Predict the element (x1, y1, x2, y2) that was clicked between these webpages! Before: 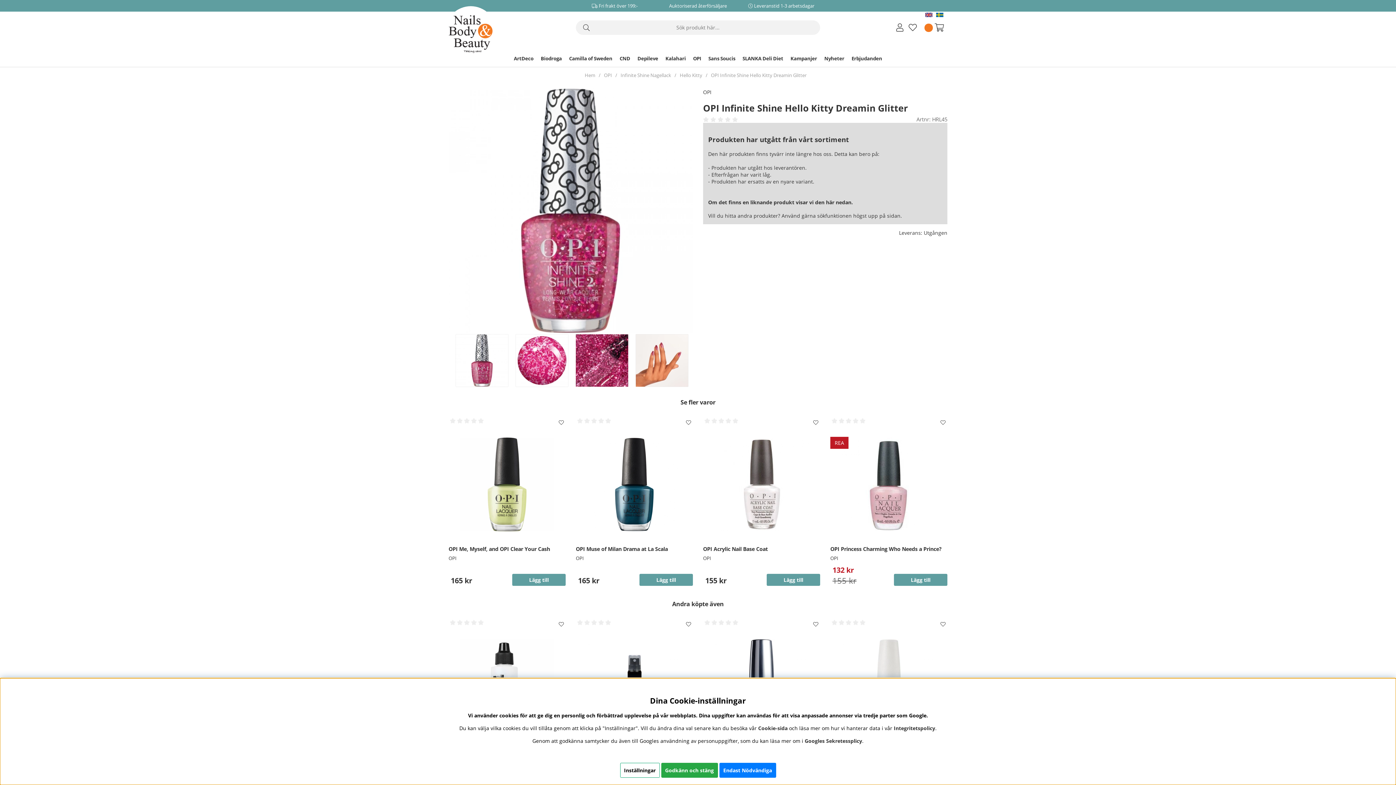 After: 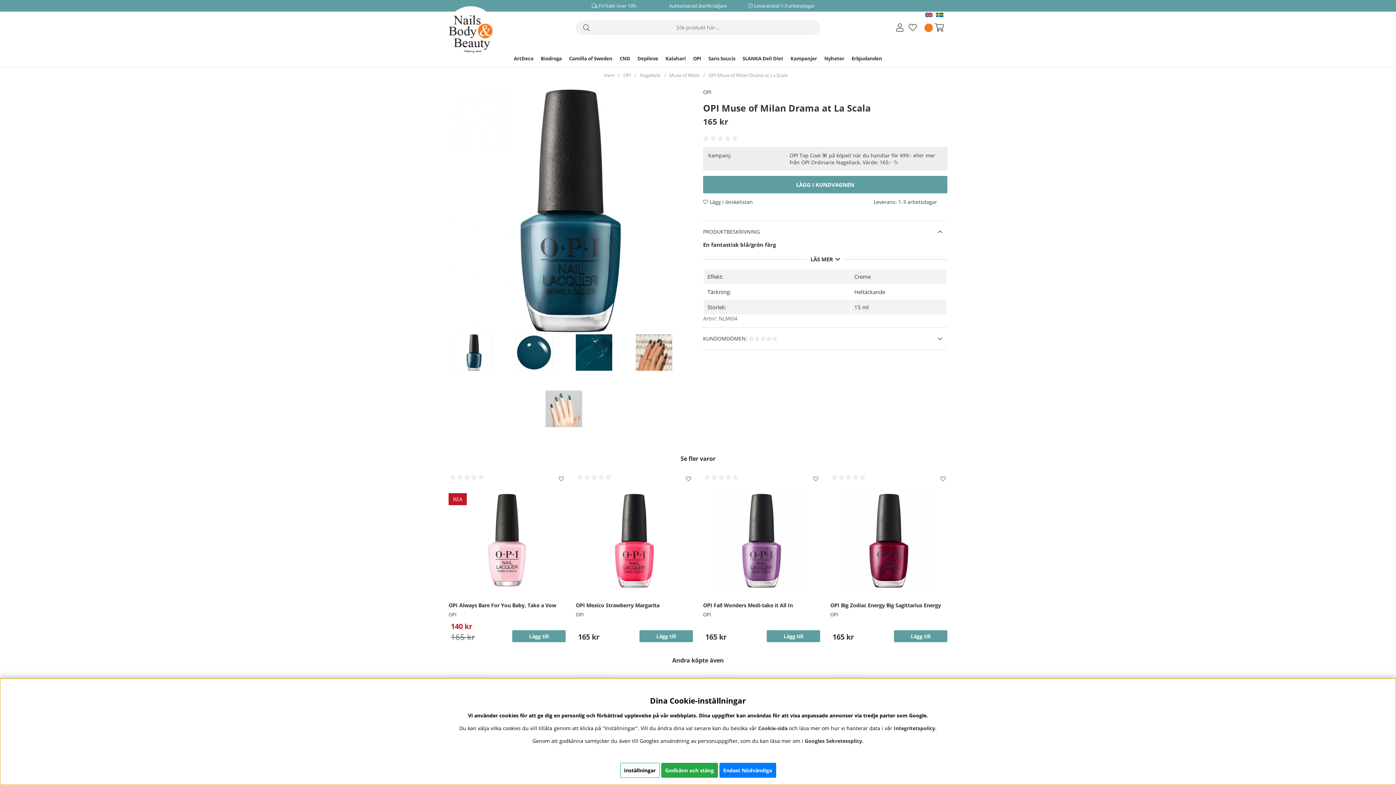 Action: label: OPI Muse of Milan Drama at La Scala bbox: (576, 545, 668, 552)